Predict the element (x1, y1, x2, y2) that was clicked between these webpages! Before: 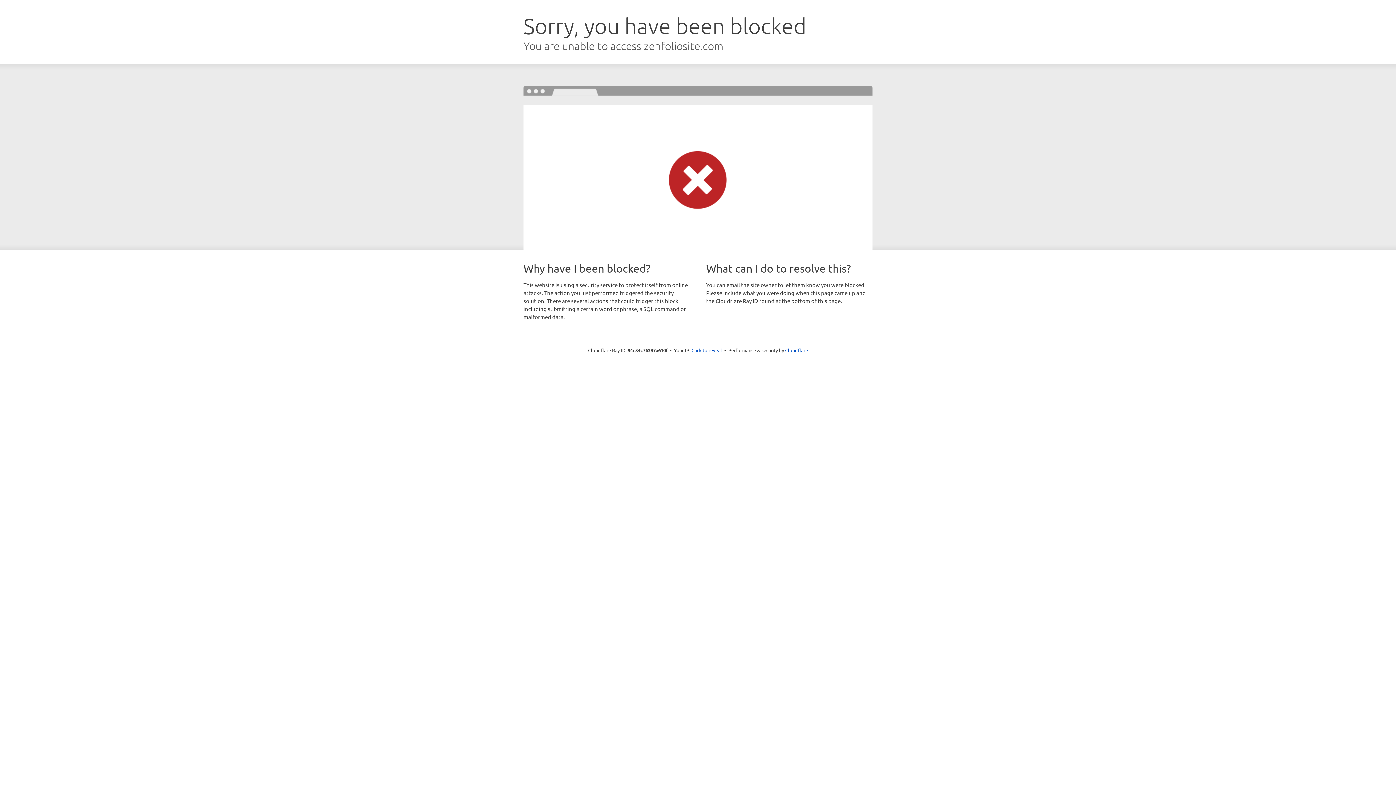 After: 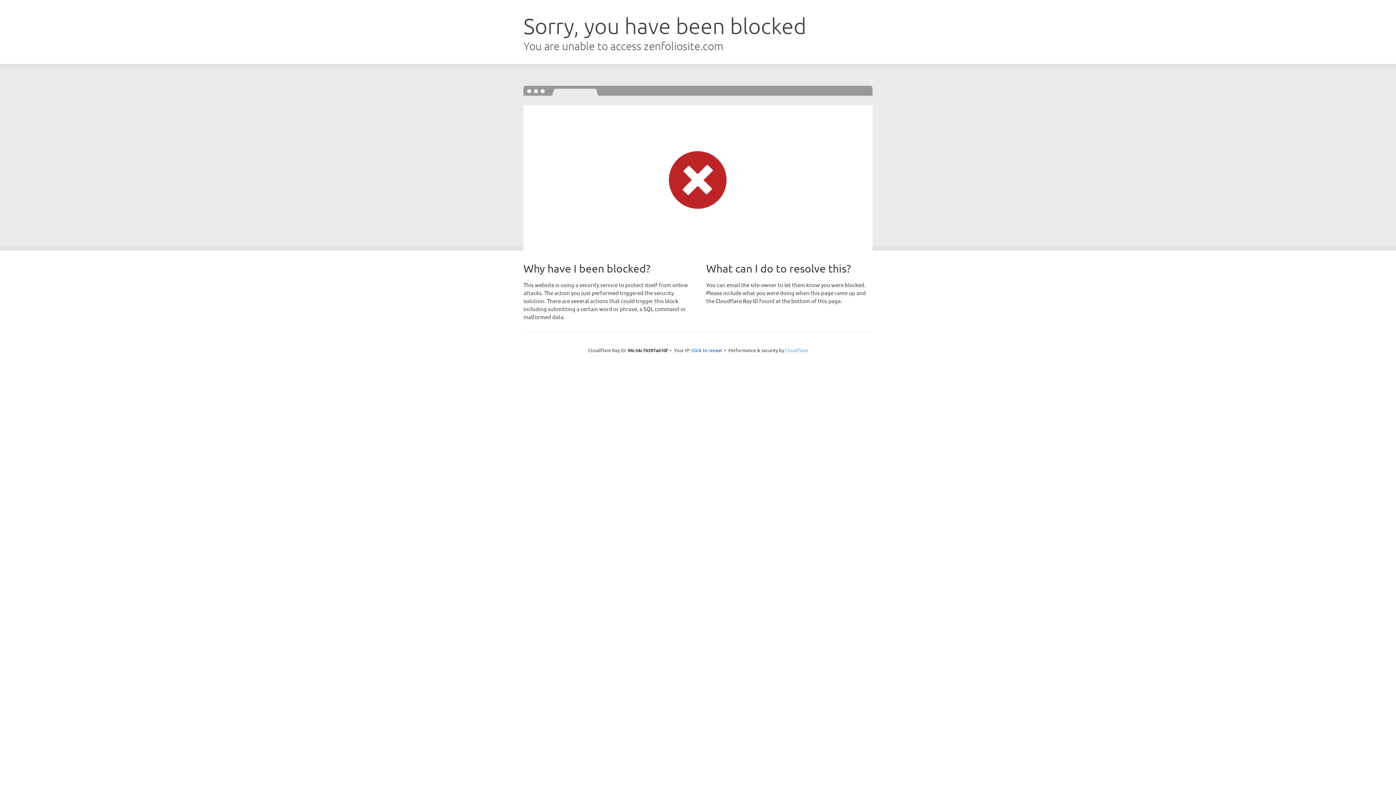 Action: bbox: (785, 347, 808, 353) label: Cloudflare